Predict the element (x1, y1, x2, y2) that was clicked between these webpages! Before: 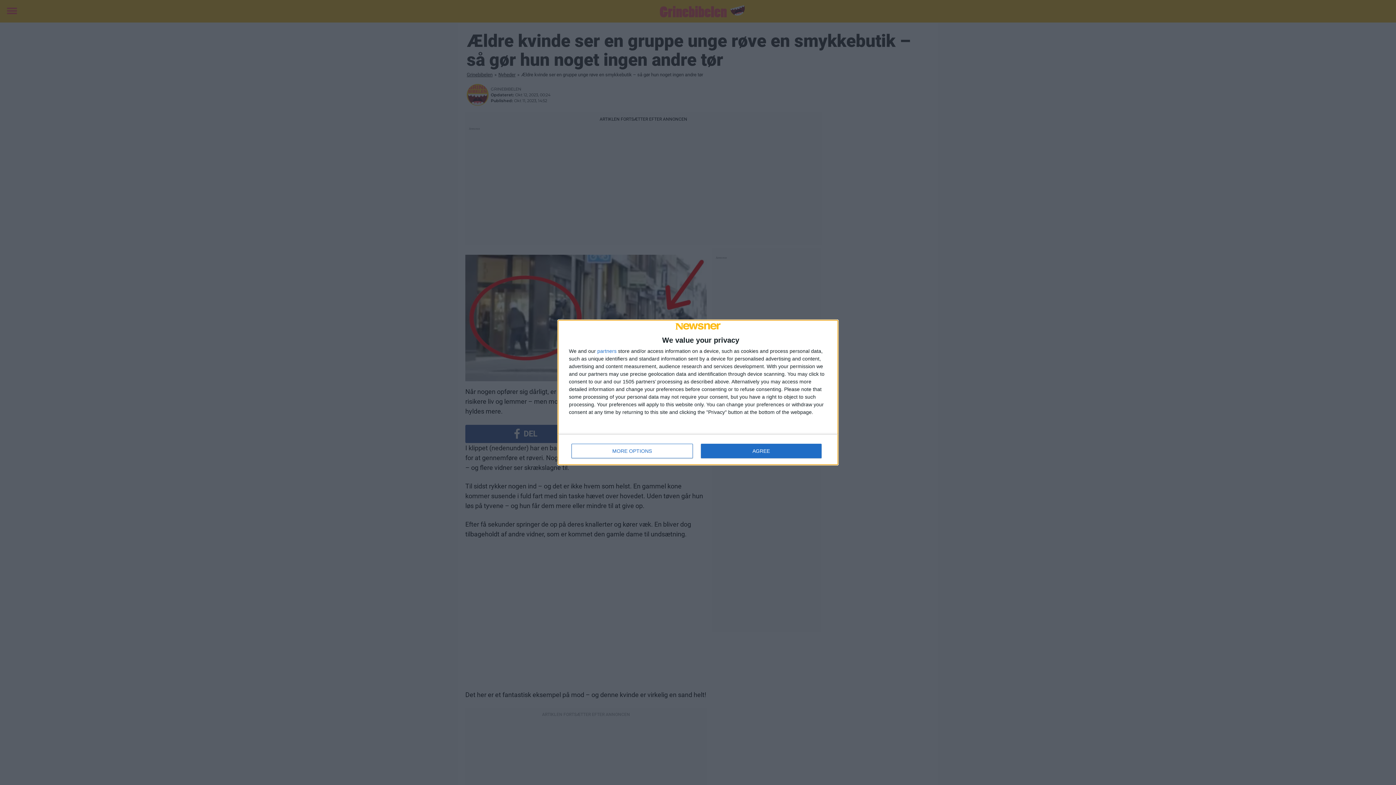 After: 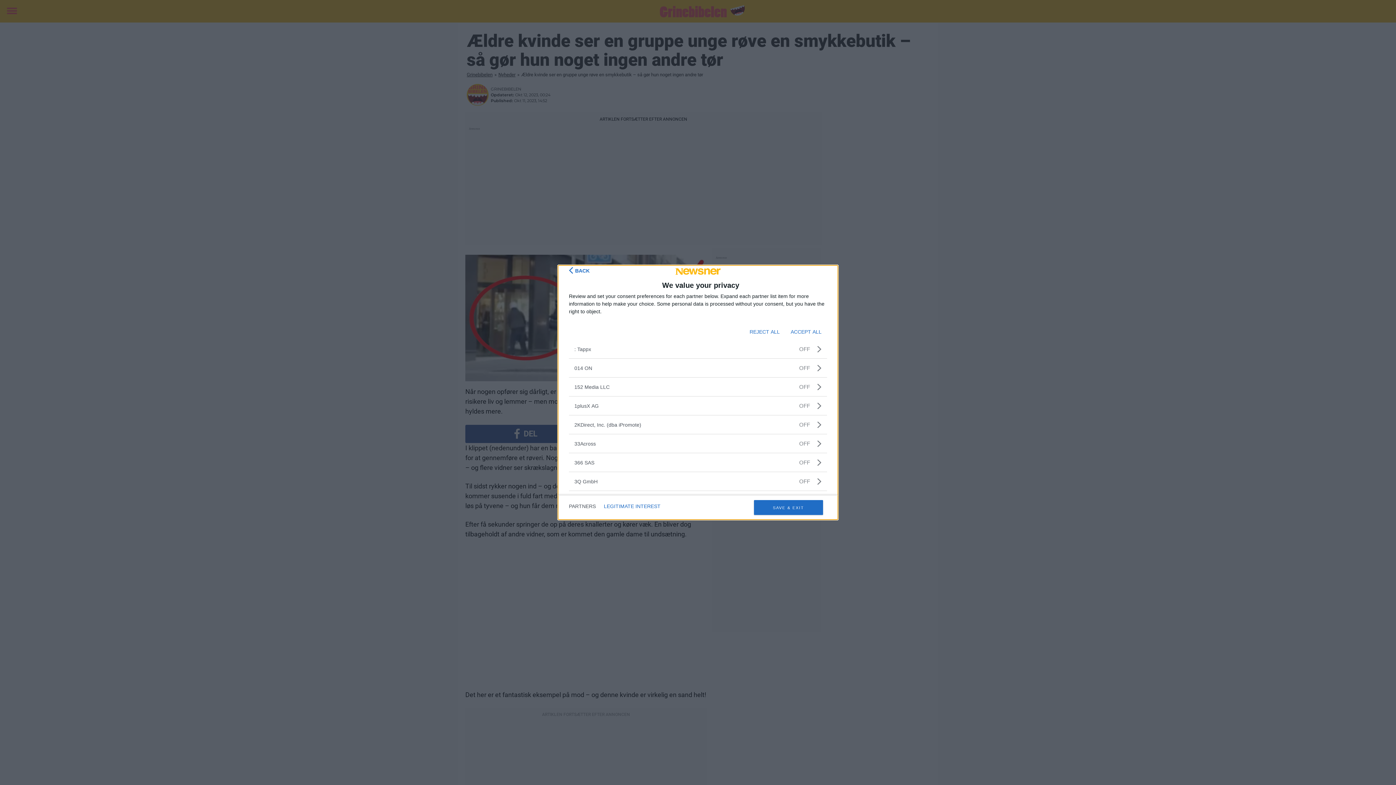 Action: label: partners bbox: (597, 348, 616, 353)